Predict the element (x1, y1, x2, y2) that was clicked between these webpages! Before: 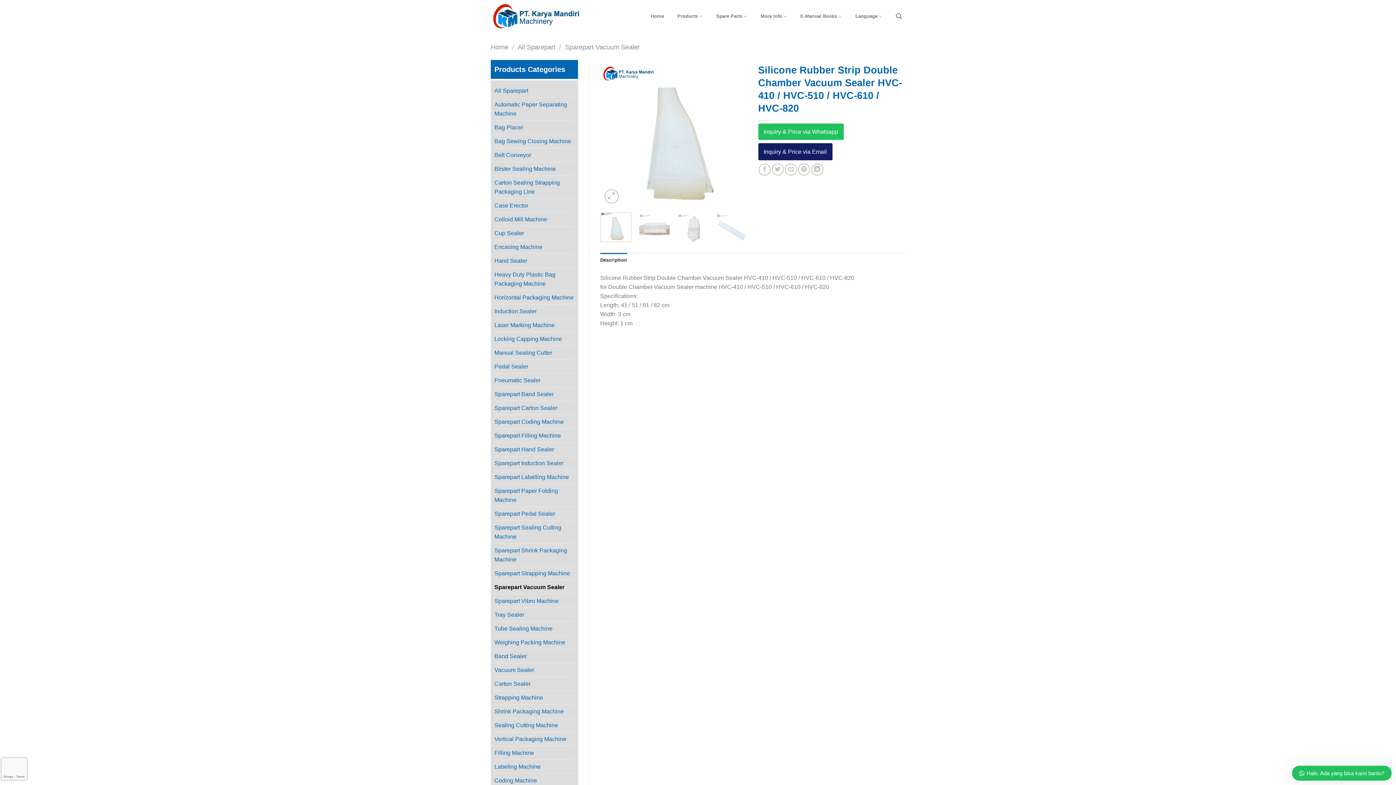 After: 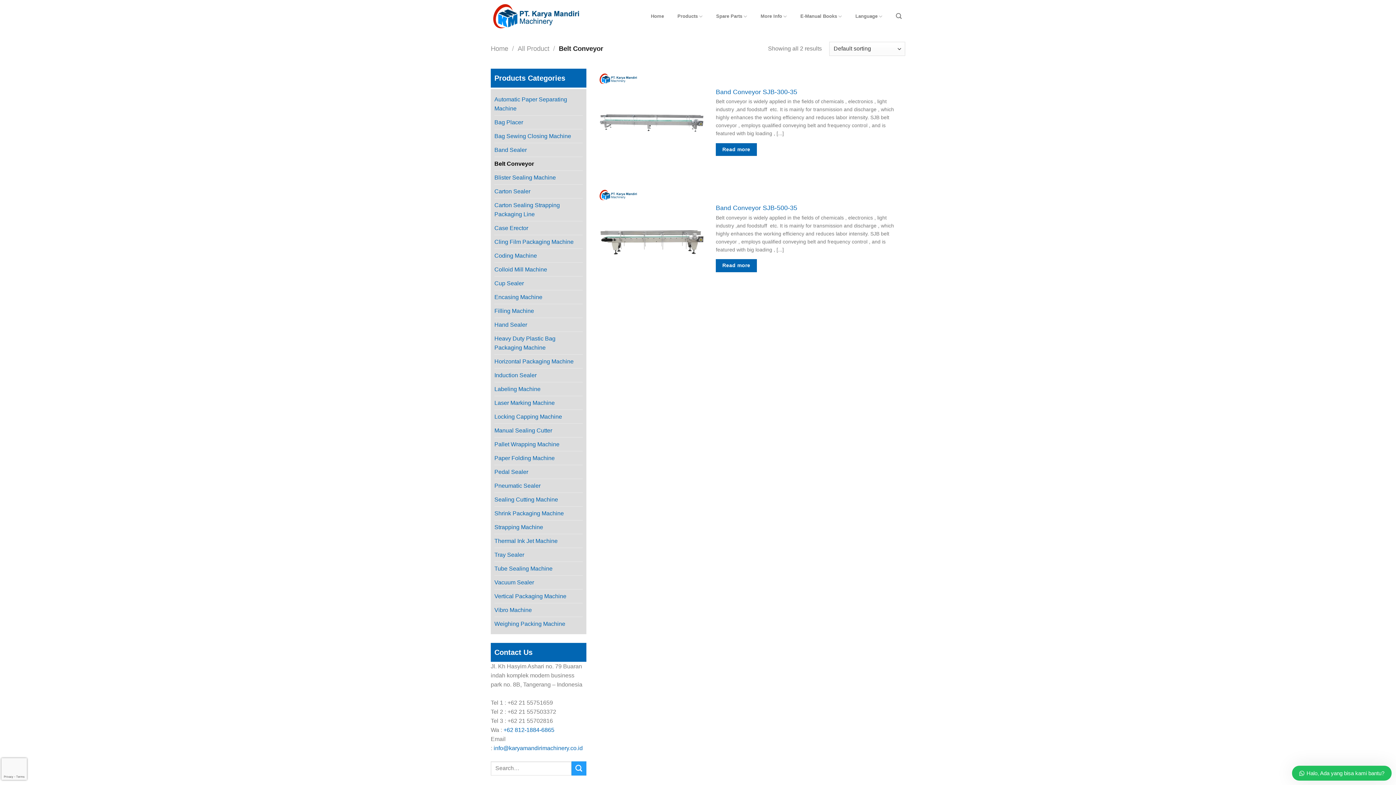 Action: bbox: (494, 148, 574, 161) label: Belt Conveyor